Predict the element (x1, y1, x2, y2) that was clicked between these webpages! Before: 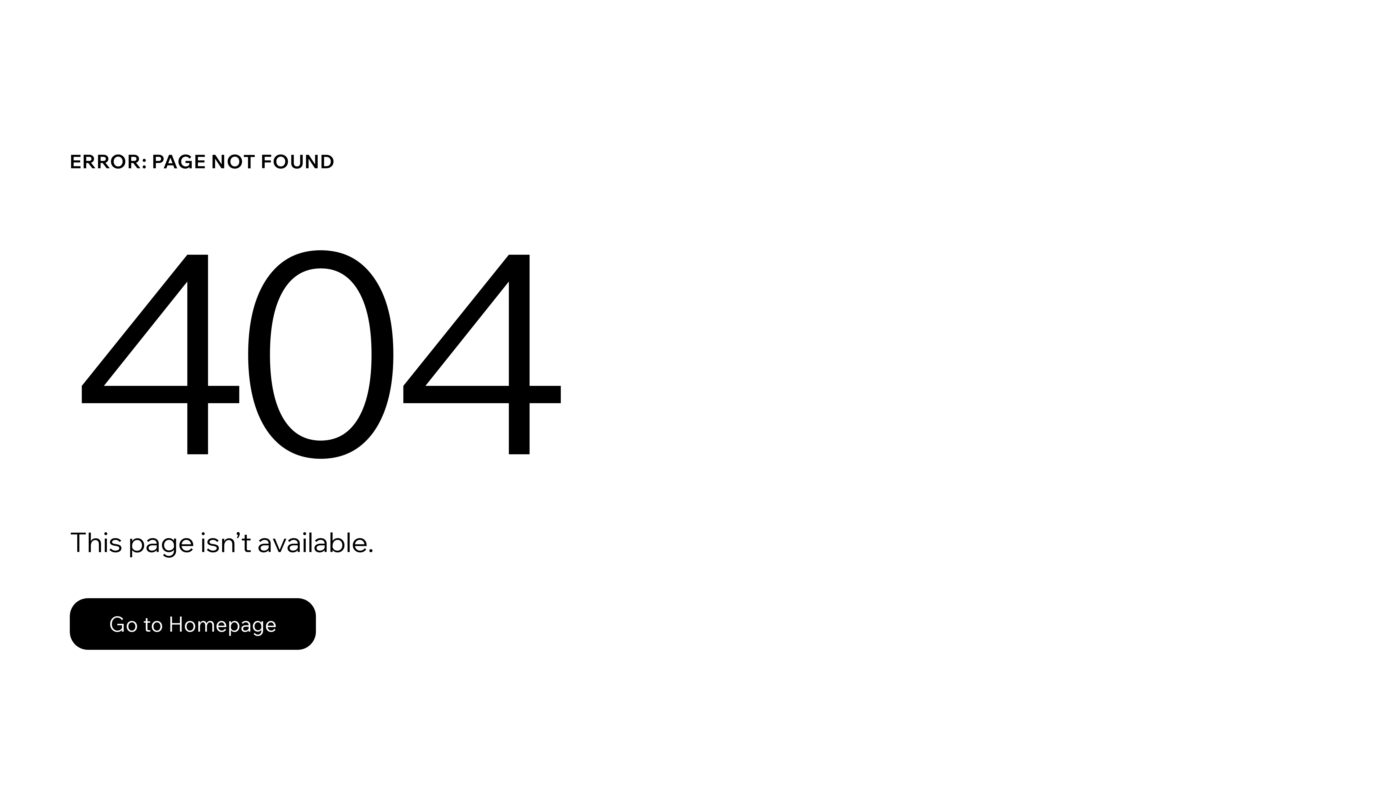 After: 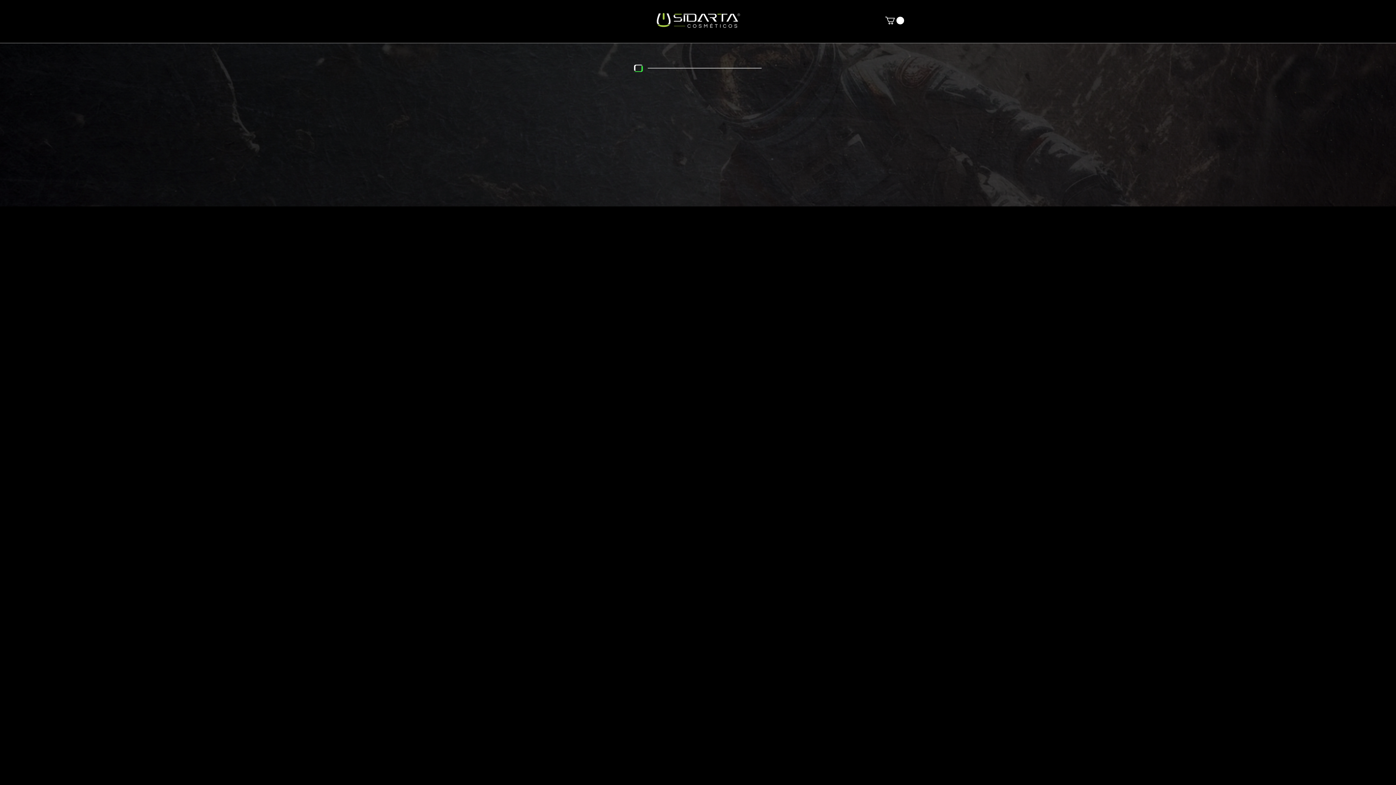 Action: bbox: (69, 598, 316, 650) label: Go to Homepage